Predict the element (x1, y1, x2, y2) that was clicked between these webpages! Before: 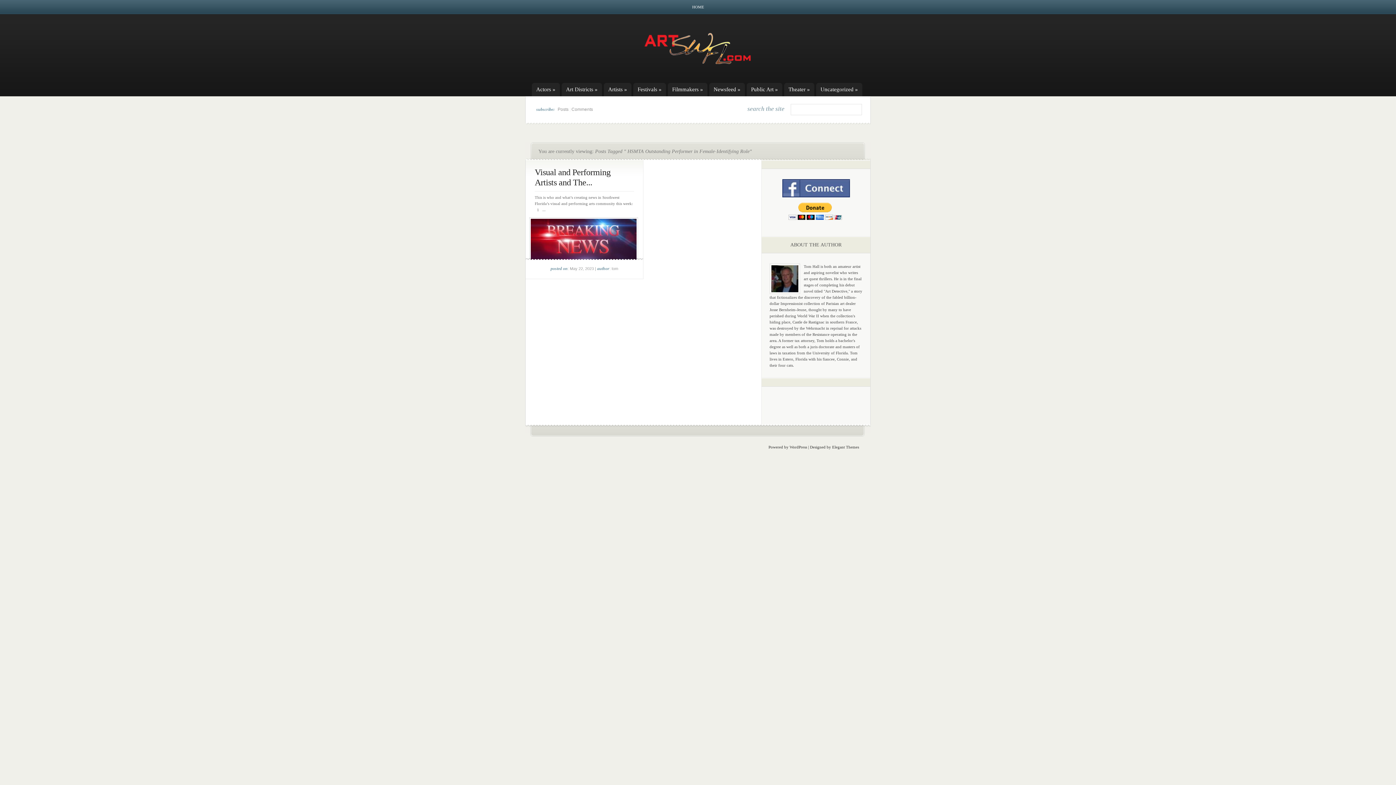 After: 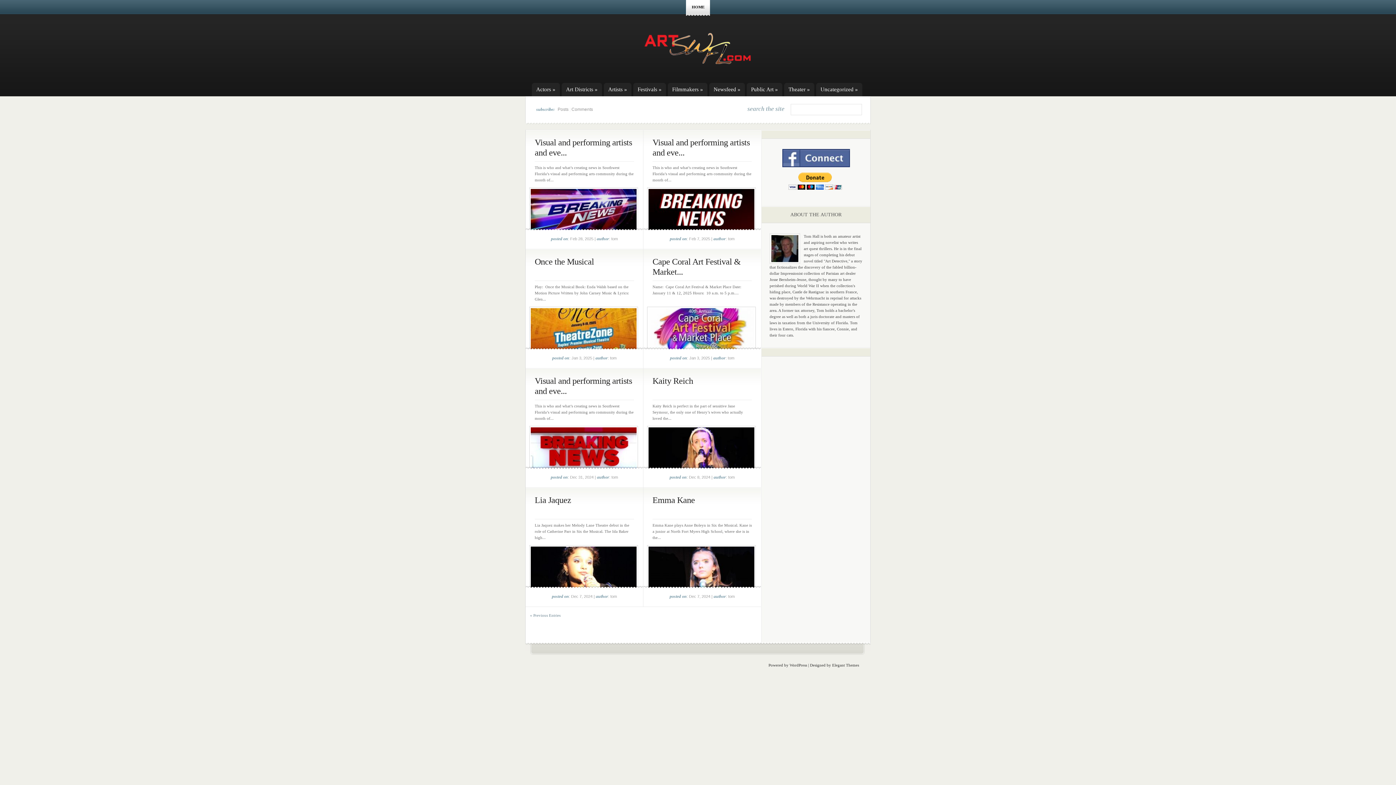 Action: bbox: (688, 0, 708, 13) label: HOME